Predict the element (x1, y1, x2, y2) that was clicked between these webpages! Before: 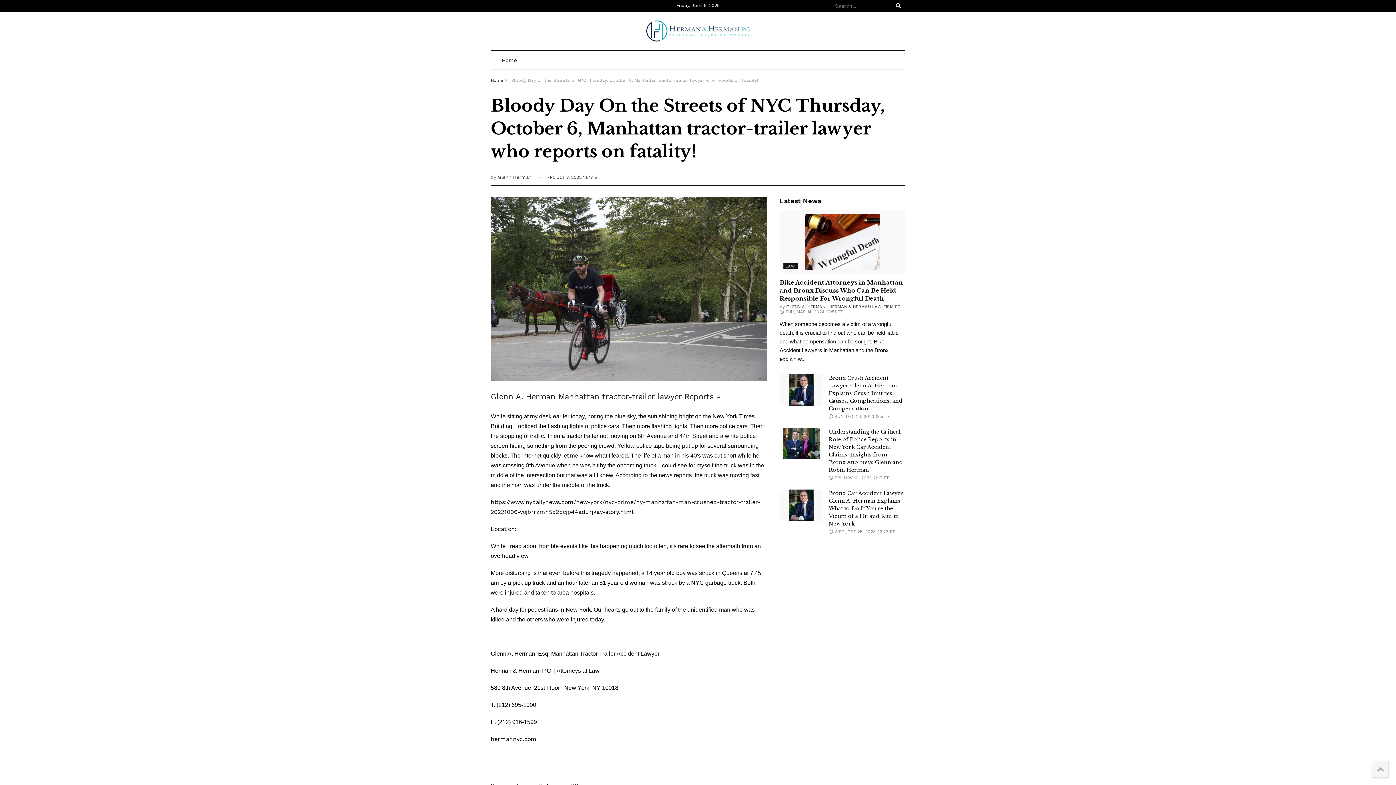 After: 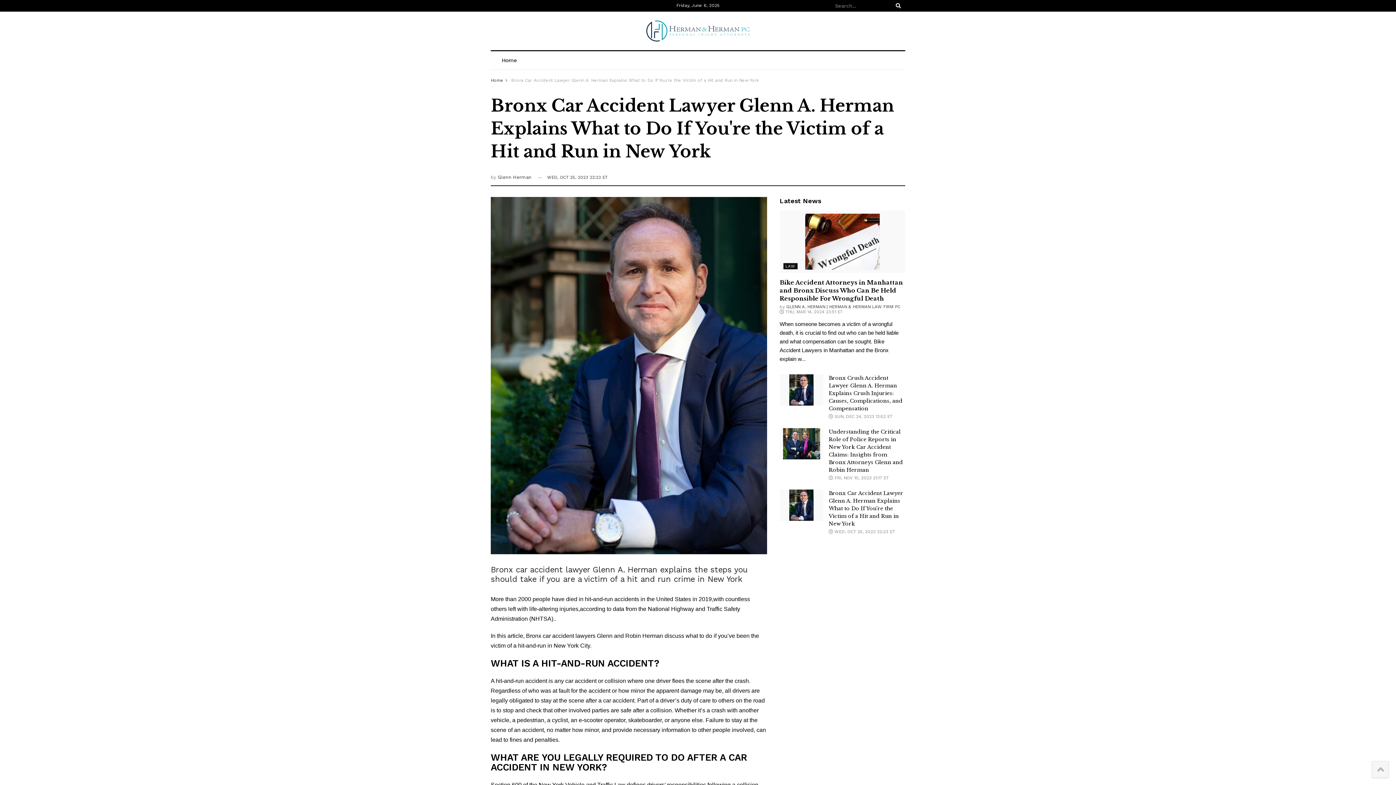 Action: bbox: (779, 489, 823, 520)